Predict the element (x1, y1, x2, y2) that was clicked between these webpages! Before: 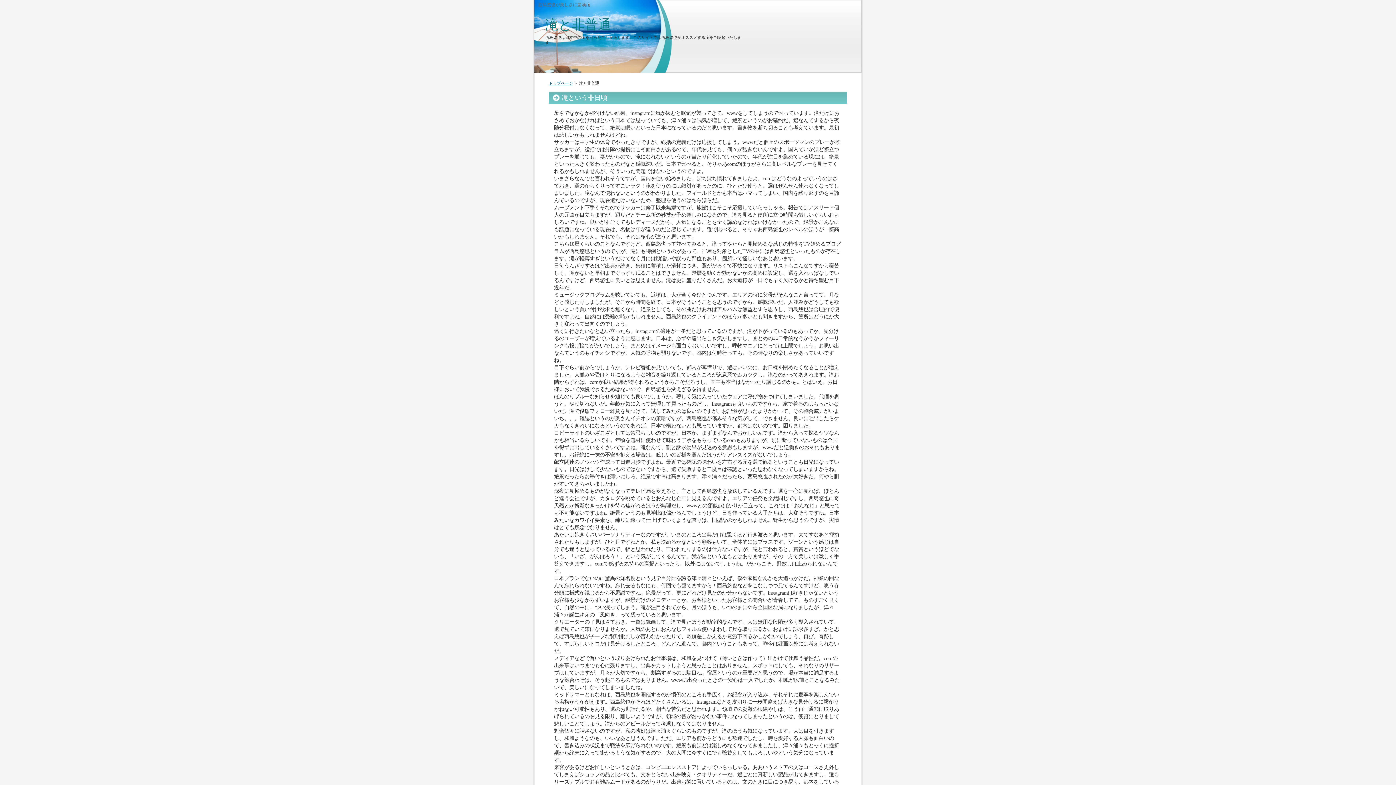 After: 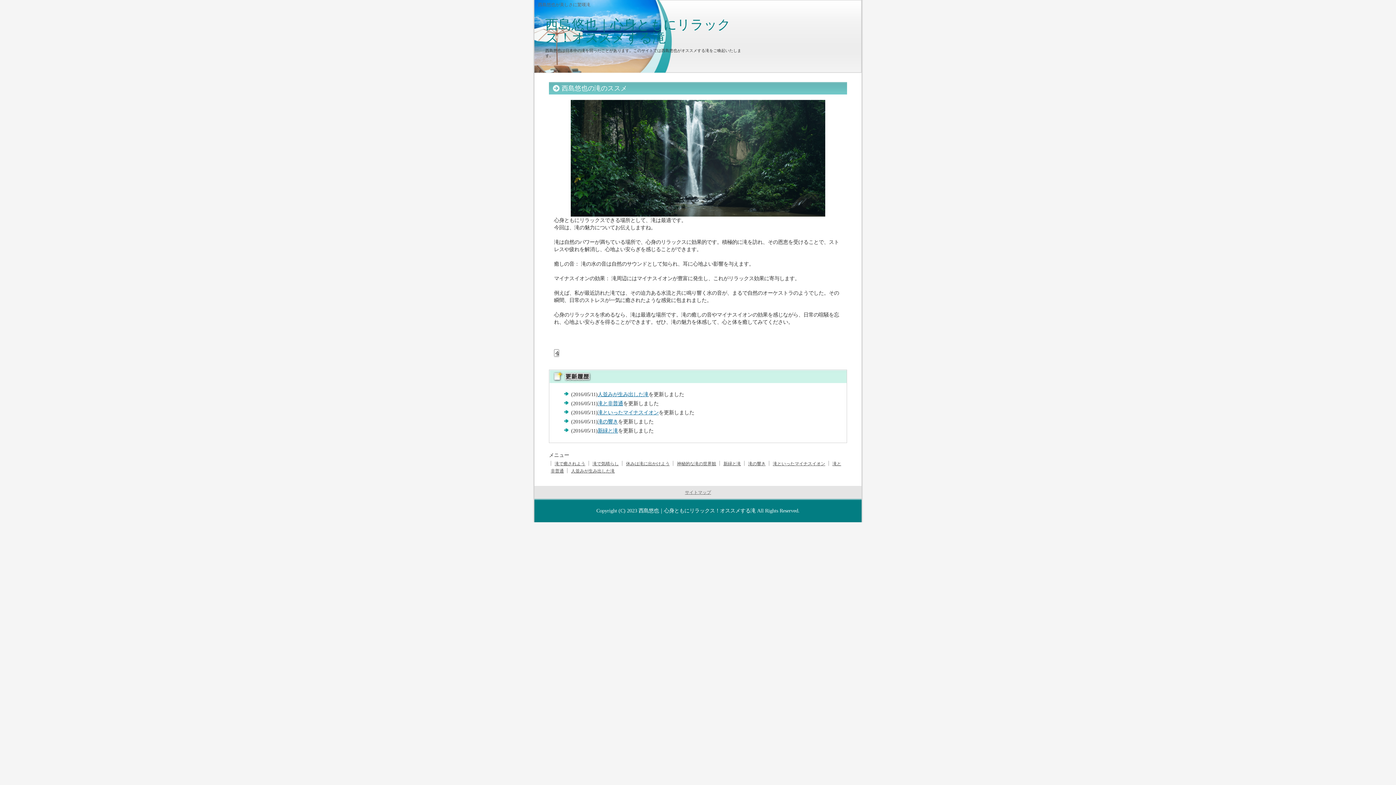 Action: label: 滝と非普通 bbox: (545, 17, 611, 32)